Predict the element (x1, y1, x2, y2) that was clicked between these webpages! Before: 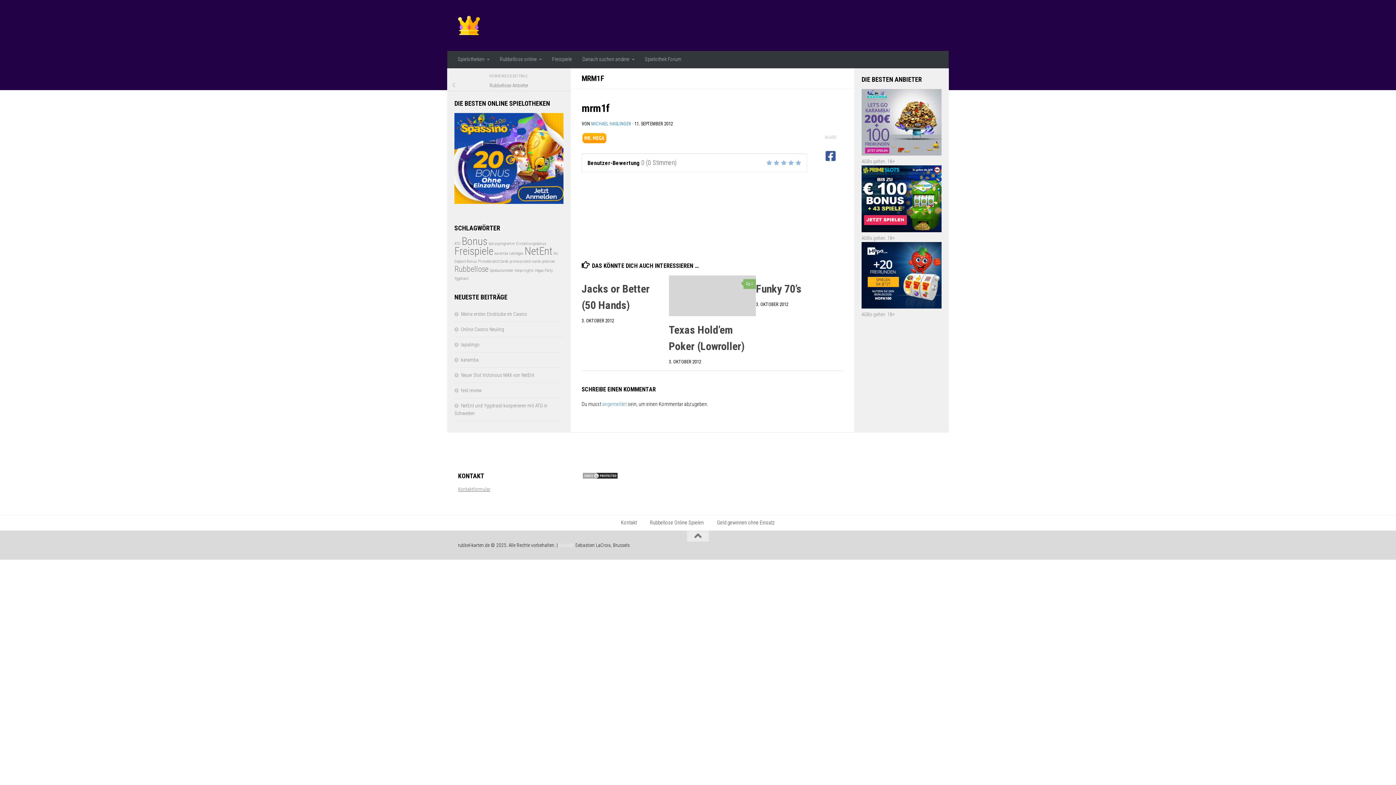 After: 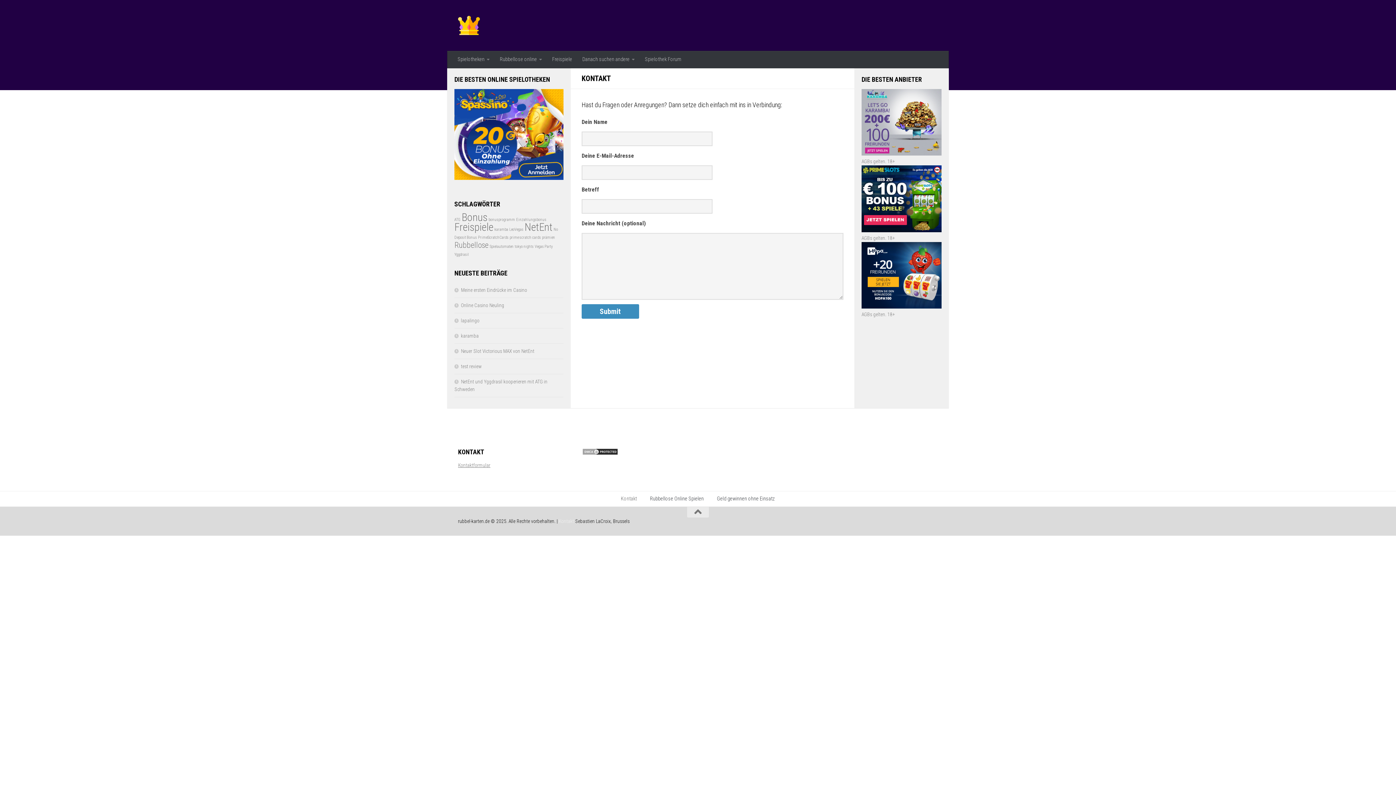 Action: bbox: (614, 515, 643, 530) label: Kontakt